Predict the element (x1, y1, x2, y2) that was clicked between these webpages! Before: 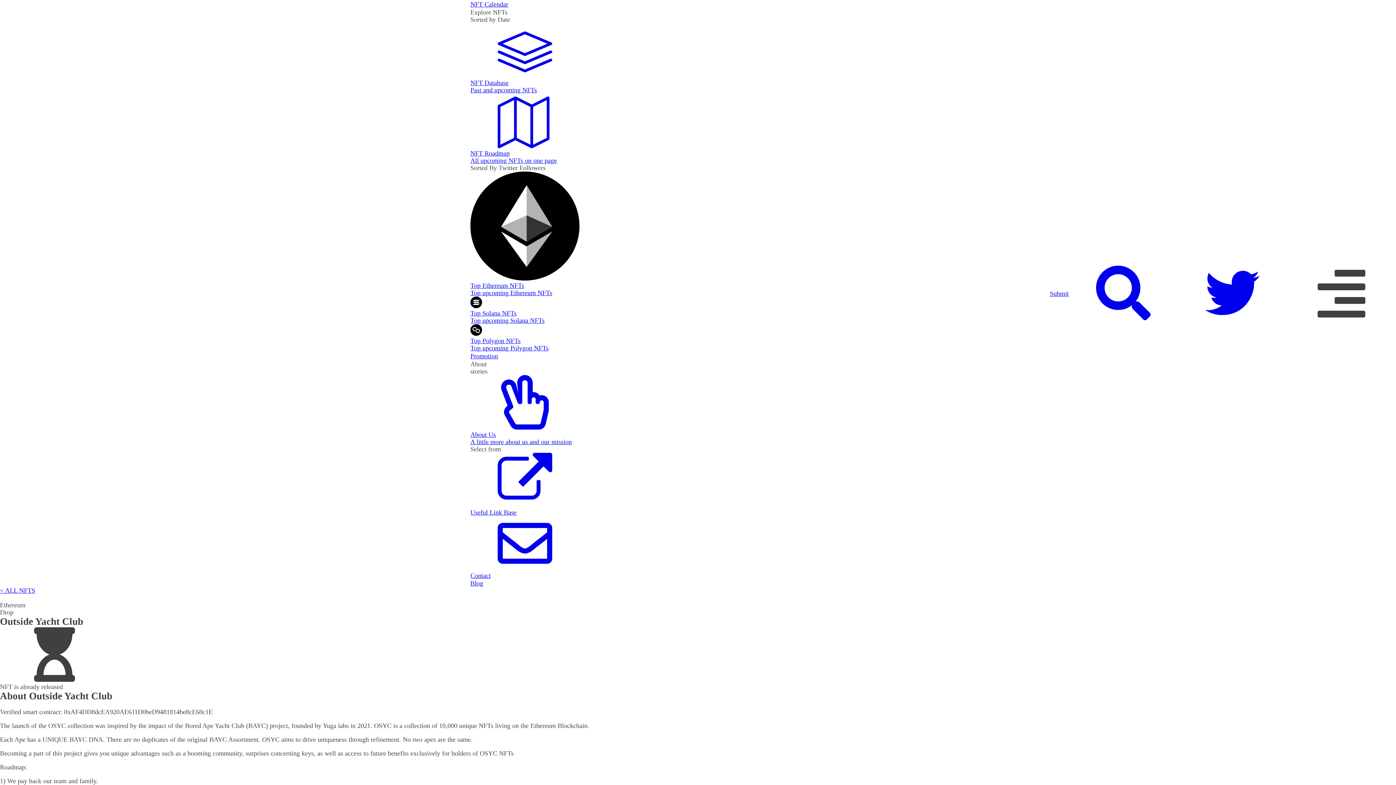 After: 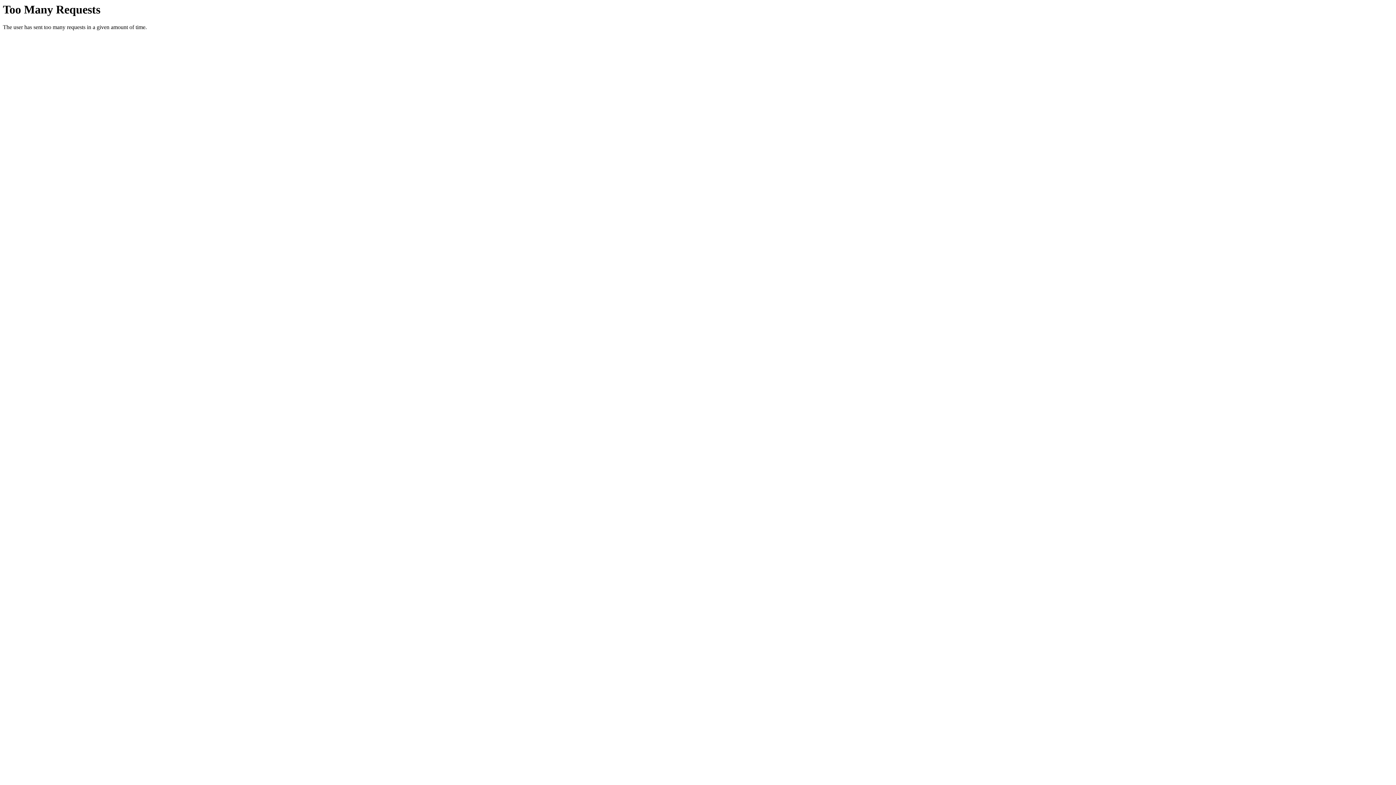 Action: bbox: (470, 352, 498, 359) label: Promotion